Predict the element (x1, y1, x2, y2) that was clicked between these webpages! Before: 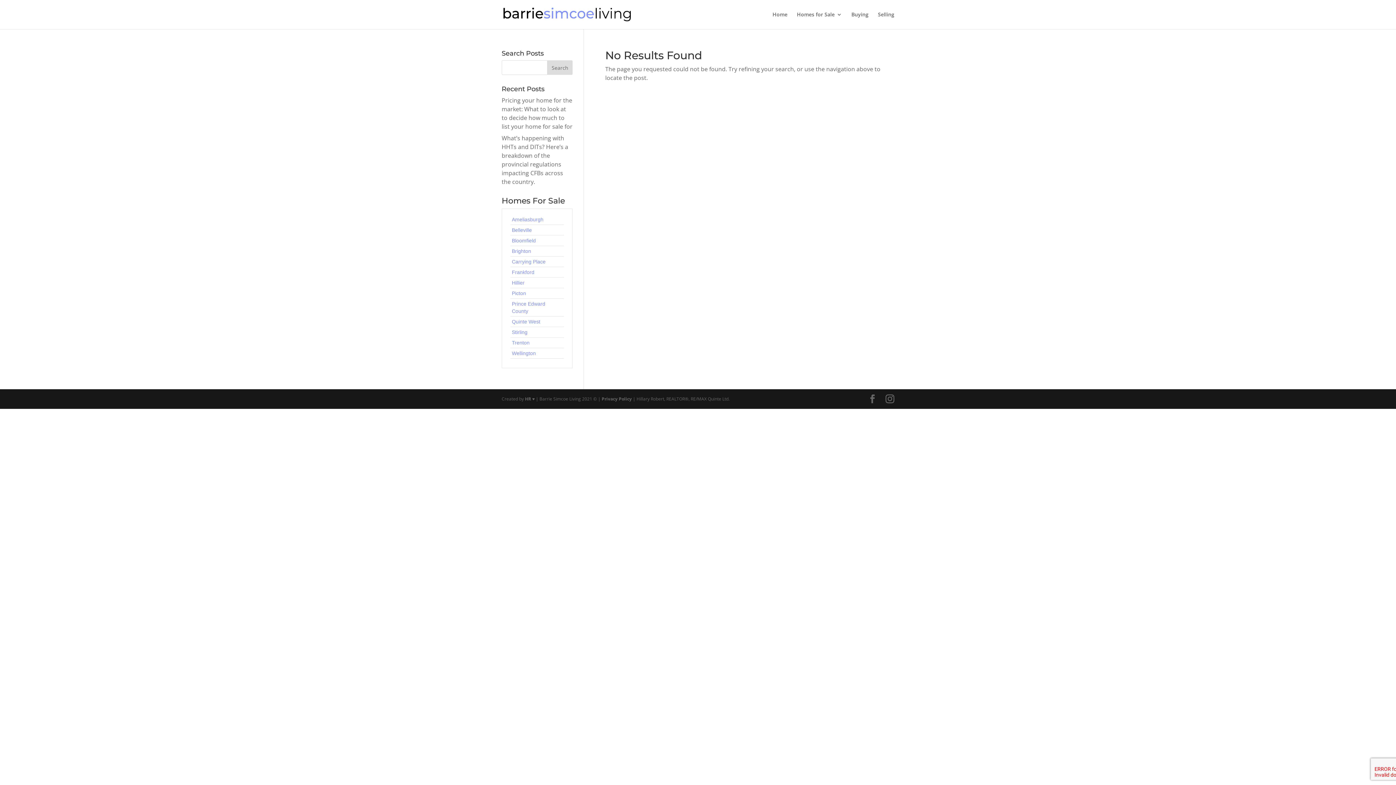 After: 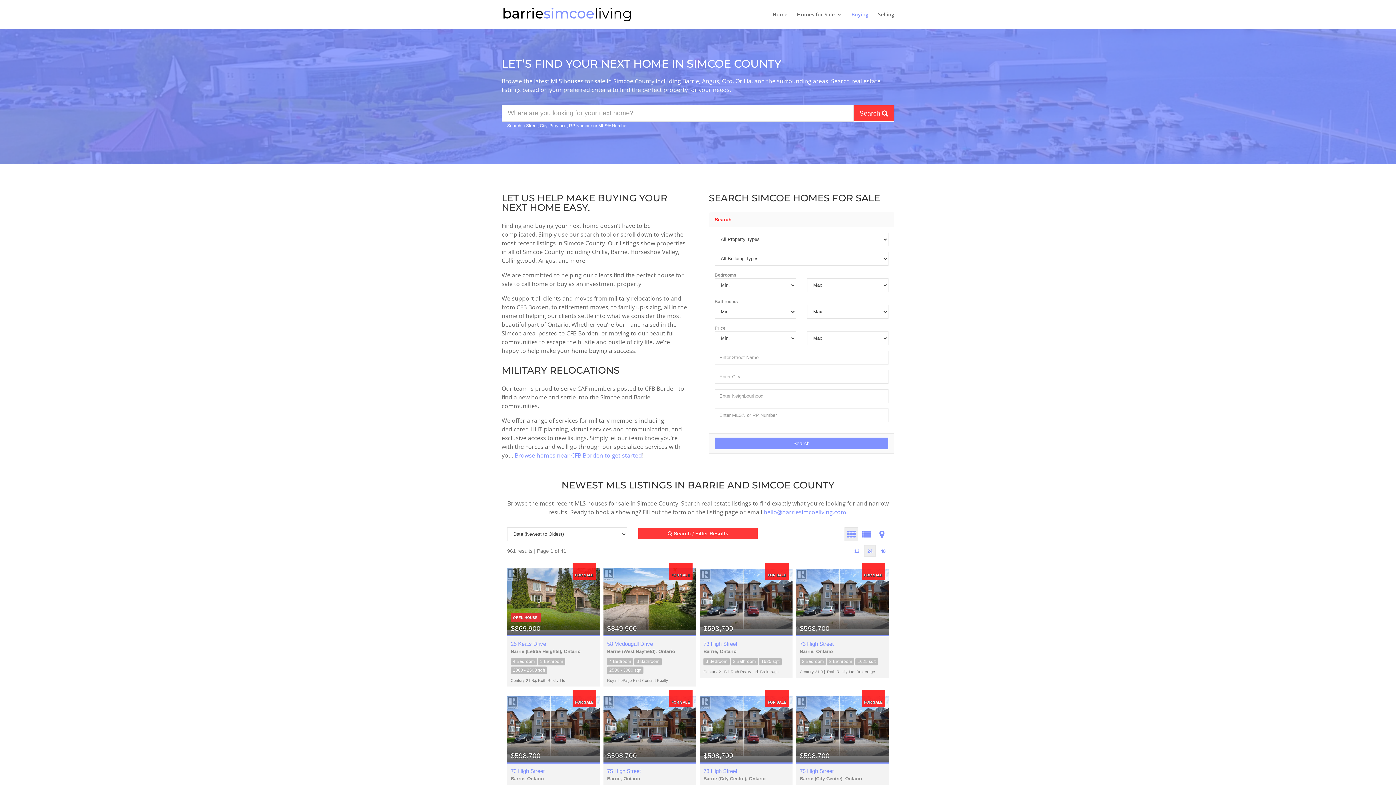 Action: bbox: (851, 12, 868, 29) label: Buying